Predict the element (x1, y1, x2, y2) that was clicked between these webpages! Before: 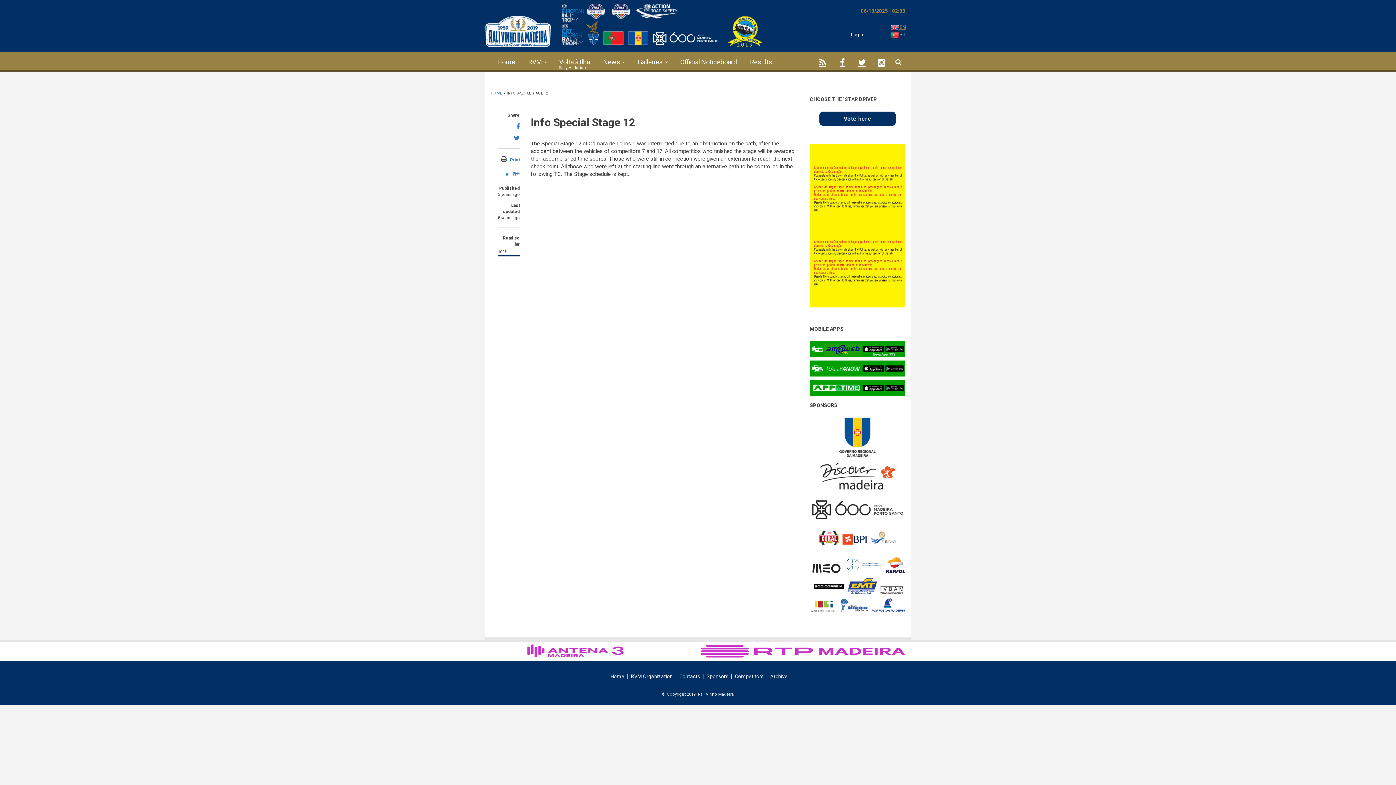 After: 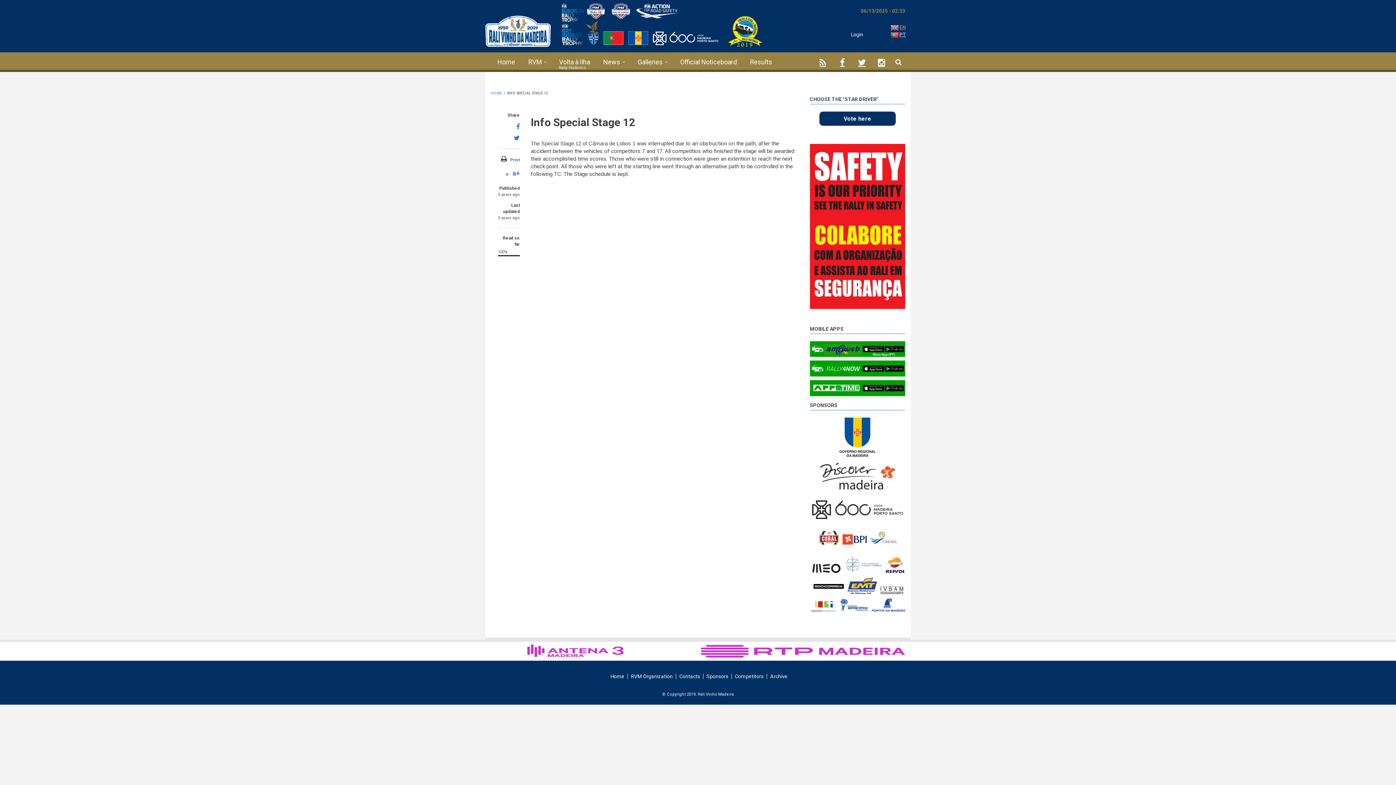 Action: bbox: (812, 482, 903, 488)